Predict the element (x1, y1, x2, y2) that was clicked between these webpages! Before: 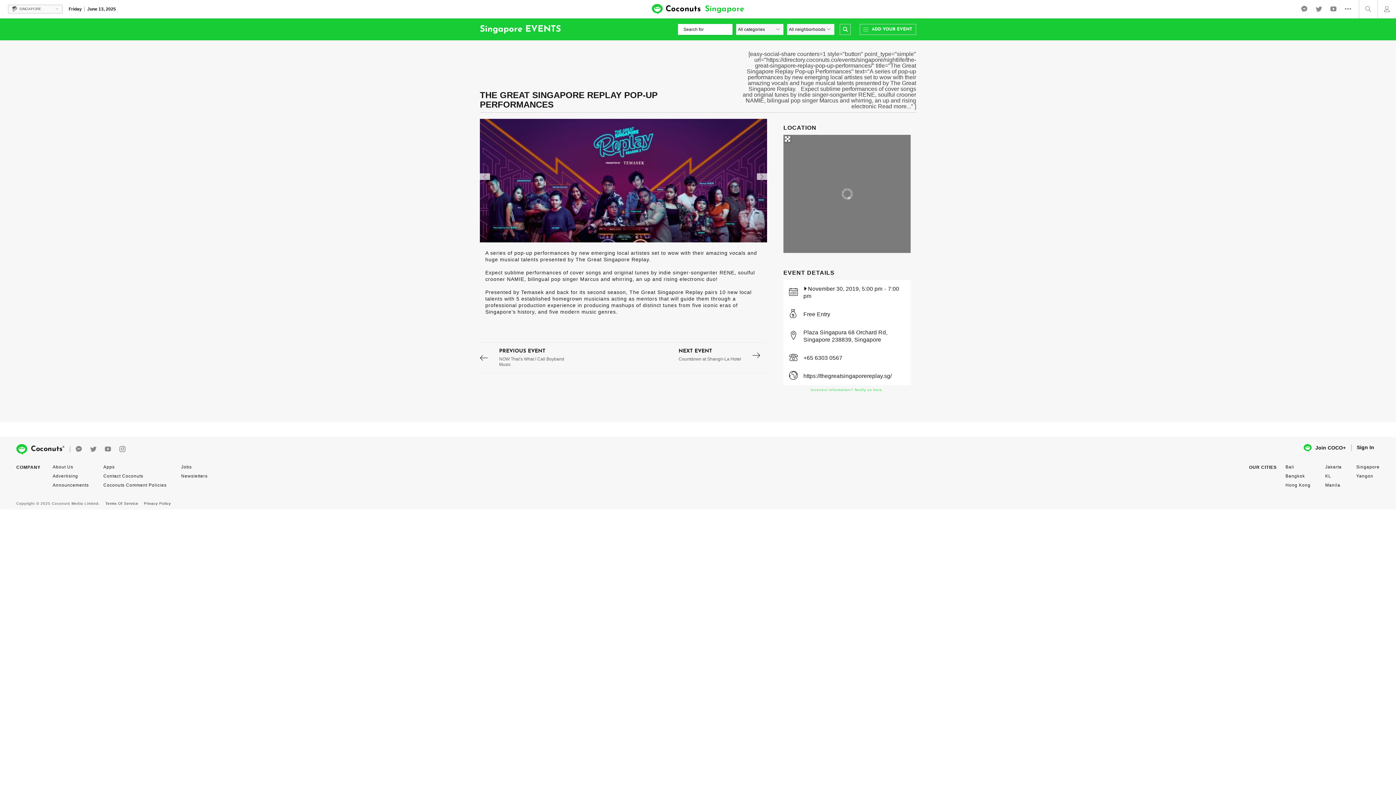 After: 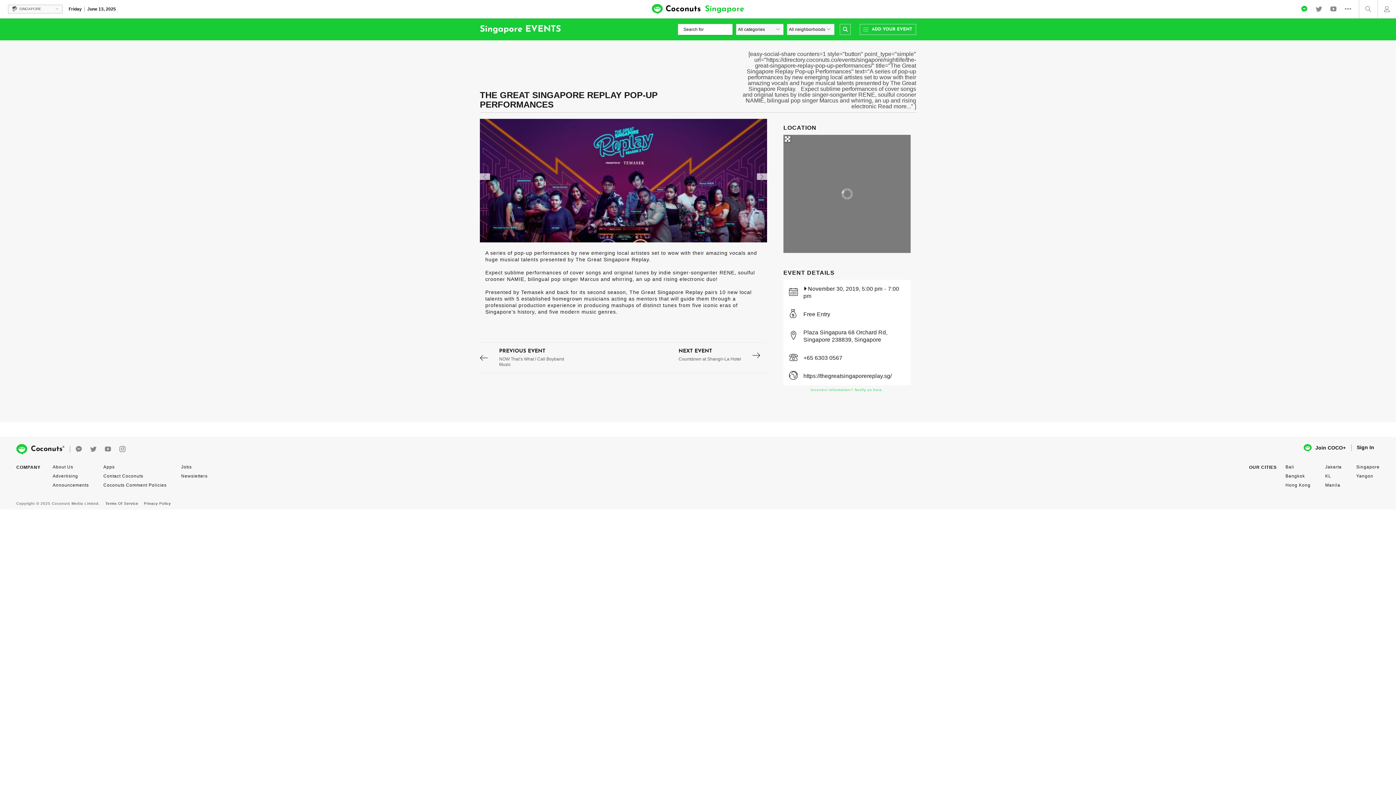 Action: bbox: (1297, 0, 1311, 18)